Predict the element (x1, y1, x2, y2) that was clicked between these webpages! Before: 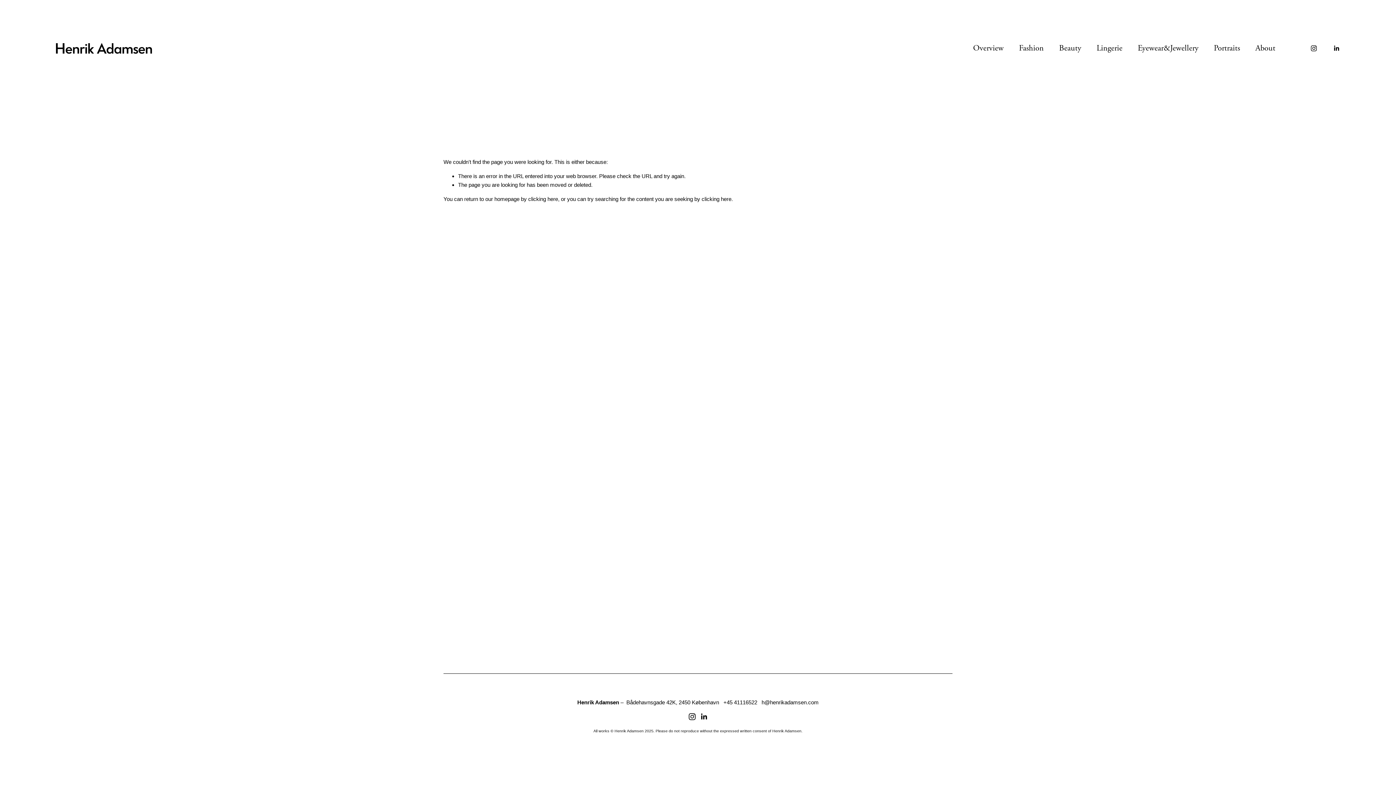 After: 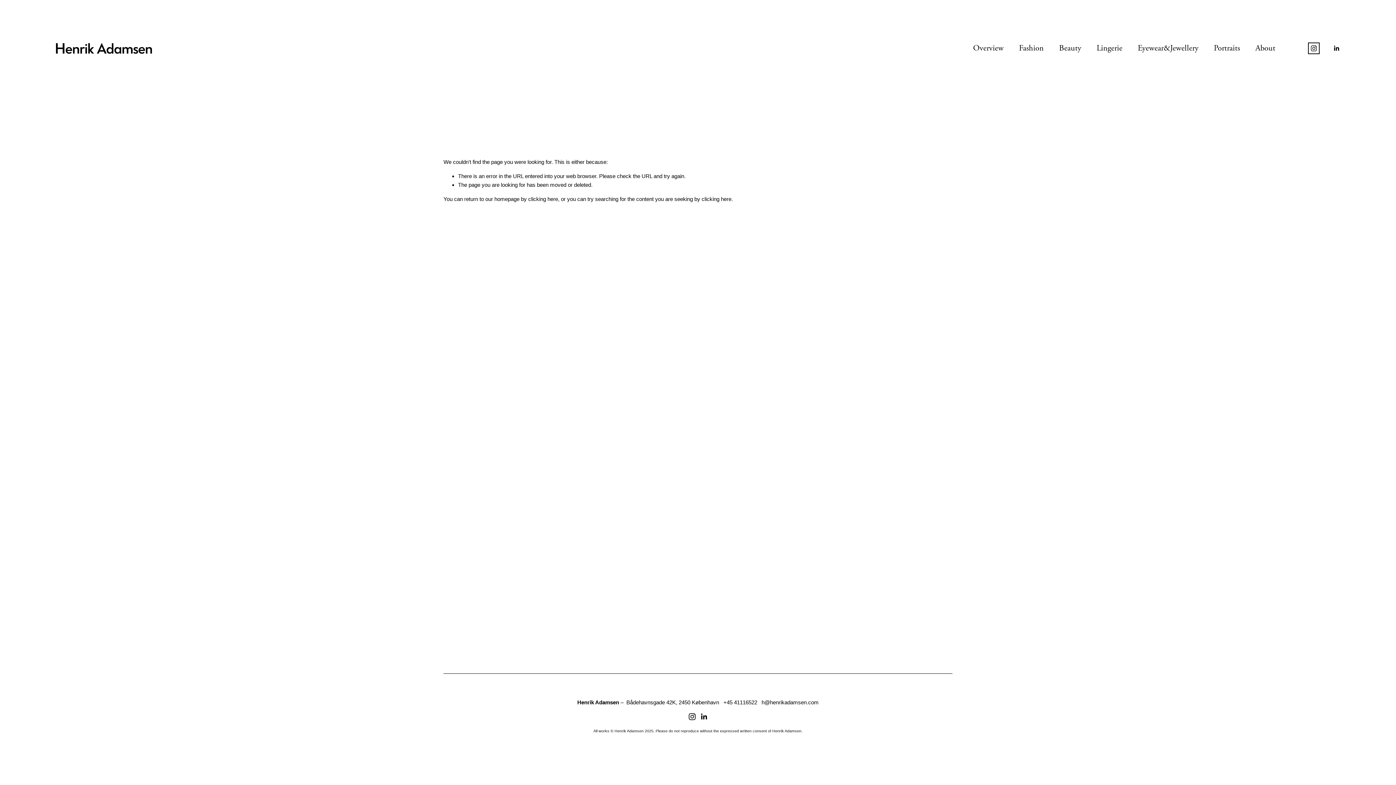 Action: label: Instagram bbox: (1310, 44, 1317, 51)